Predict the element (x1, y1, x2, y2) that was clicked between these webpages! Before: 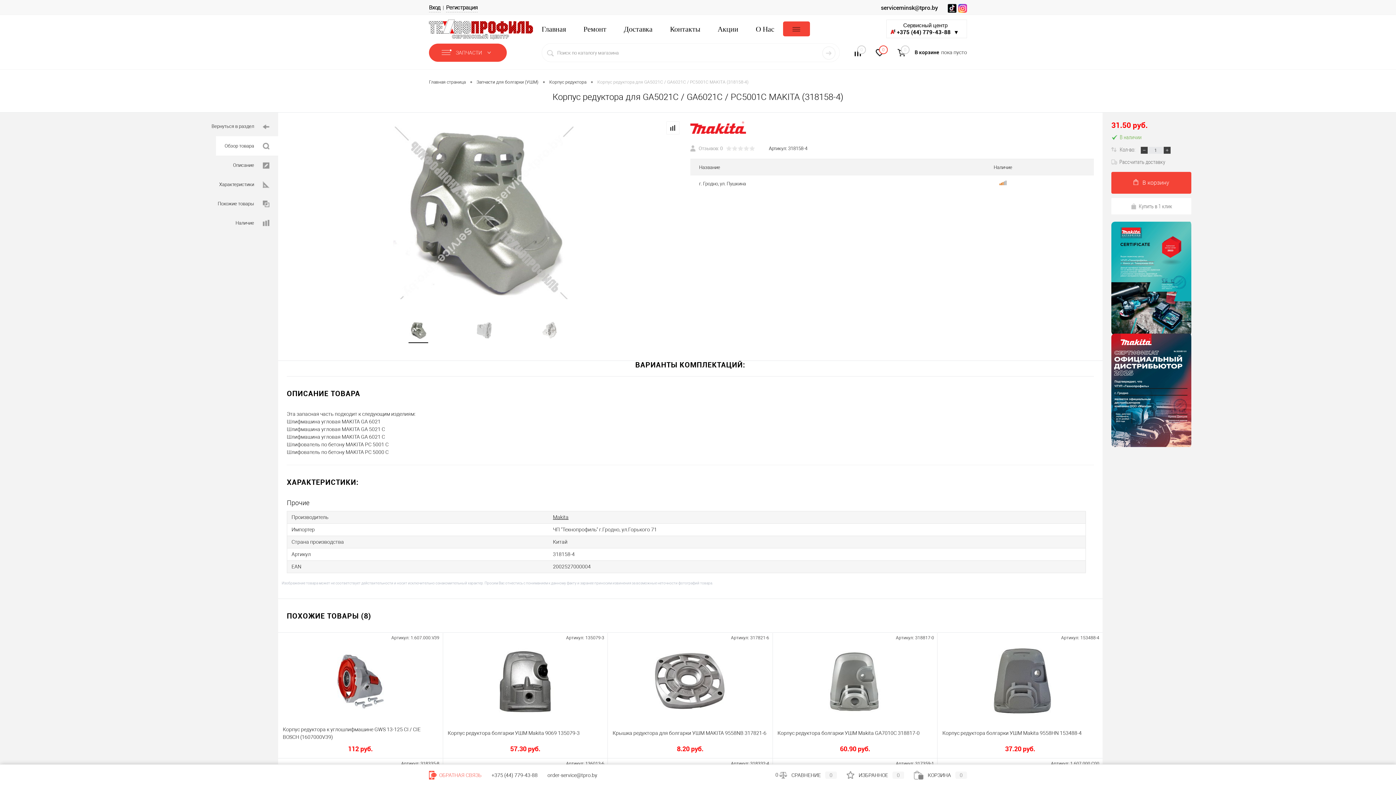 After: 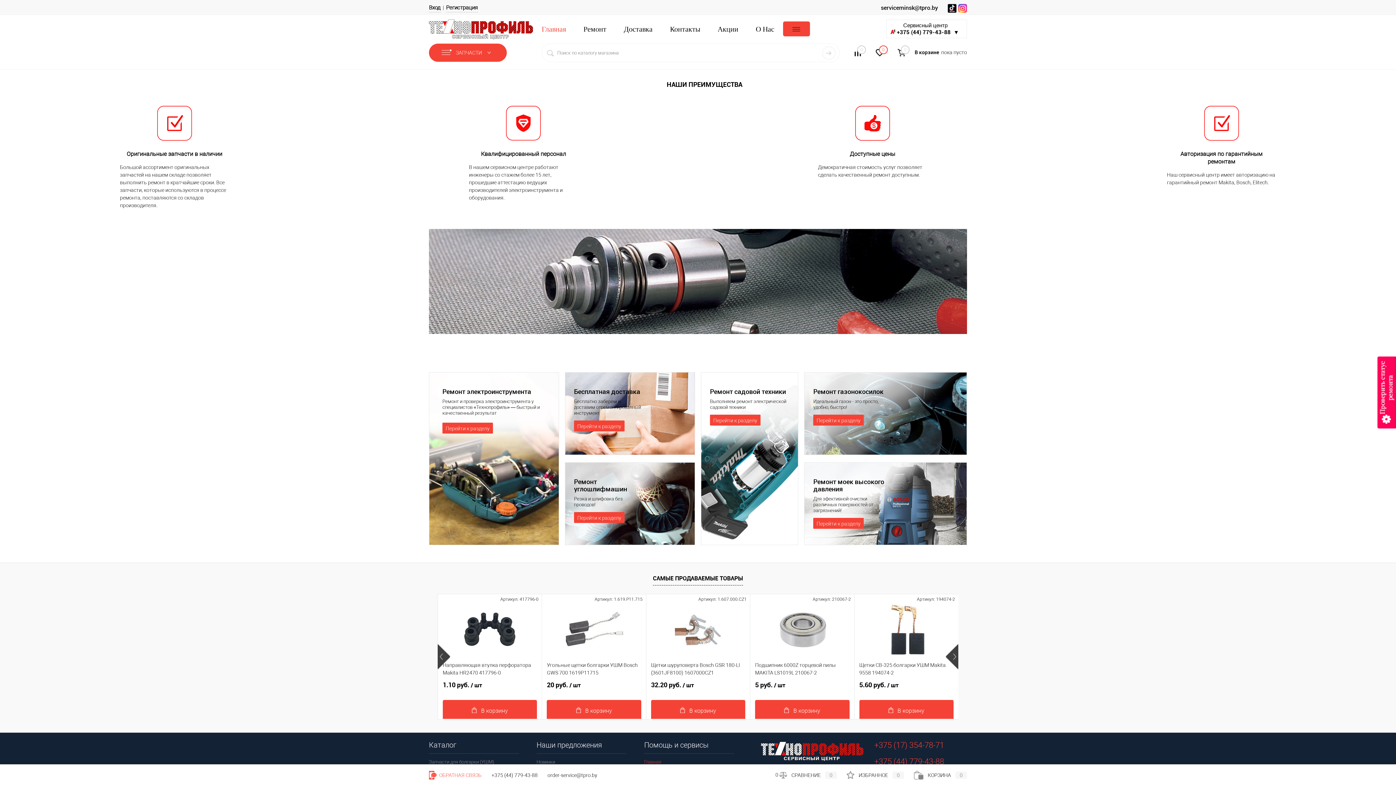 Action: bbox: (541, 25, 574, 33) label: Главная